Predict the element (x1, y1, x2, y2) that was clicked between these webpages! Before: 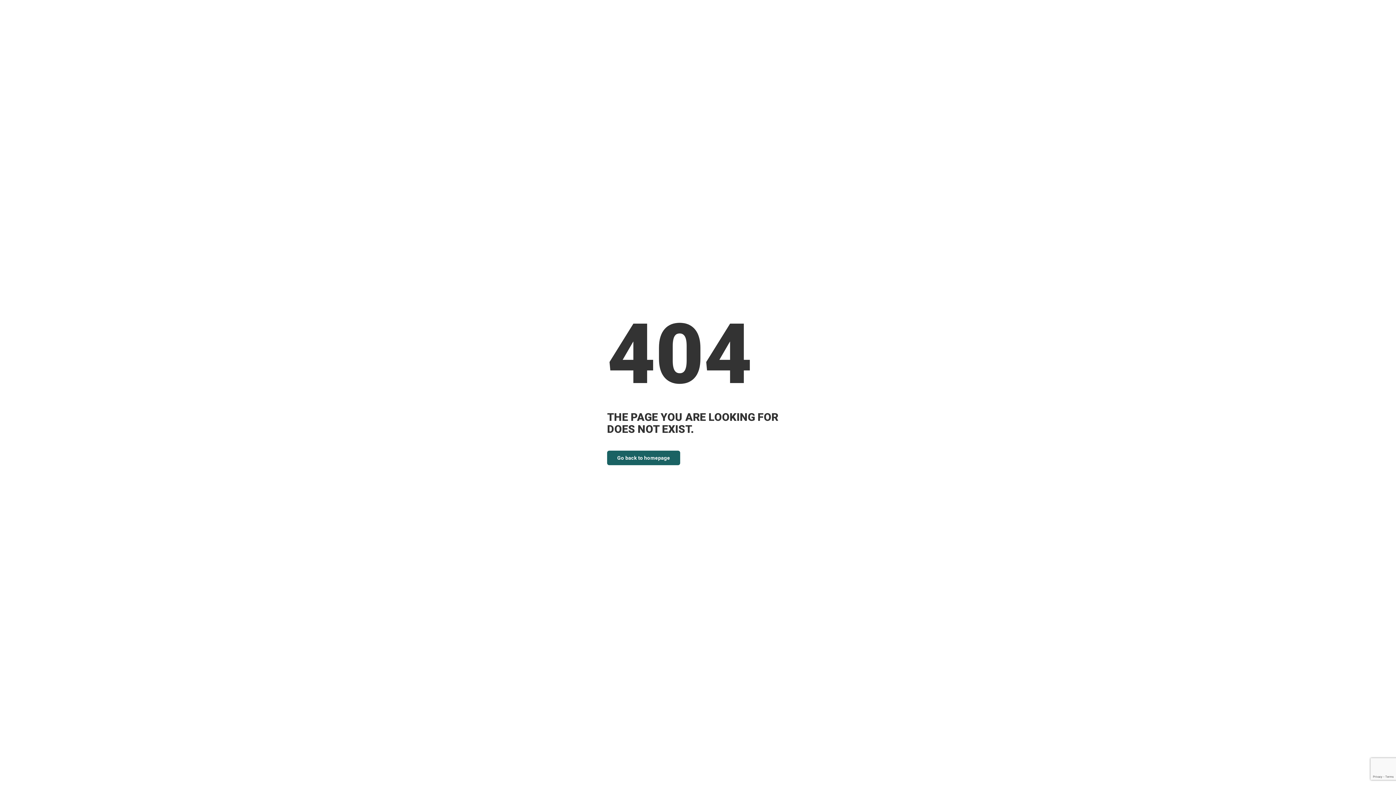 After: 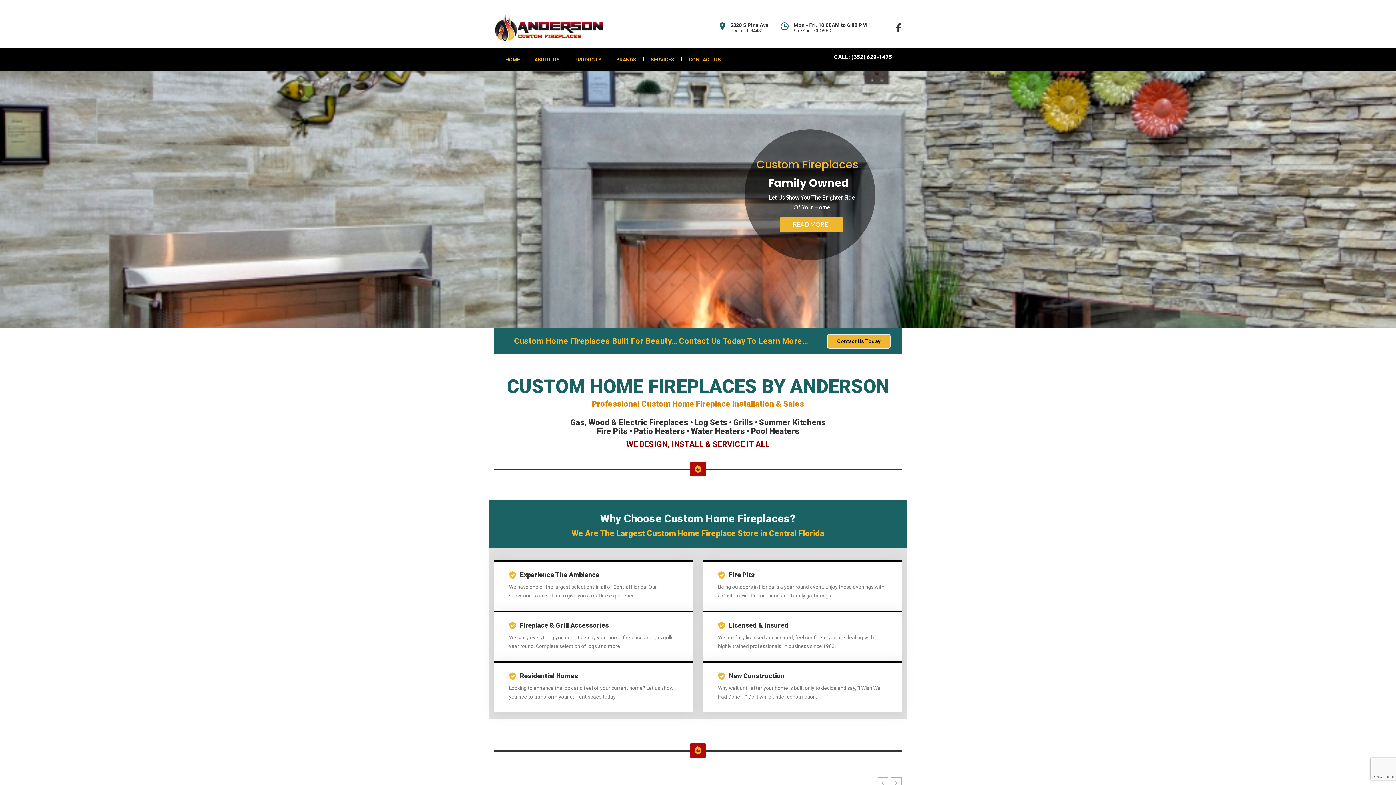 Action: bbox: (607, 450, 680, 465) label: Go back to homepage